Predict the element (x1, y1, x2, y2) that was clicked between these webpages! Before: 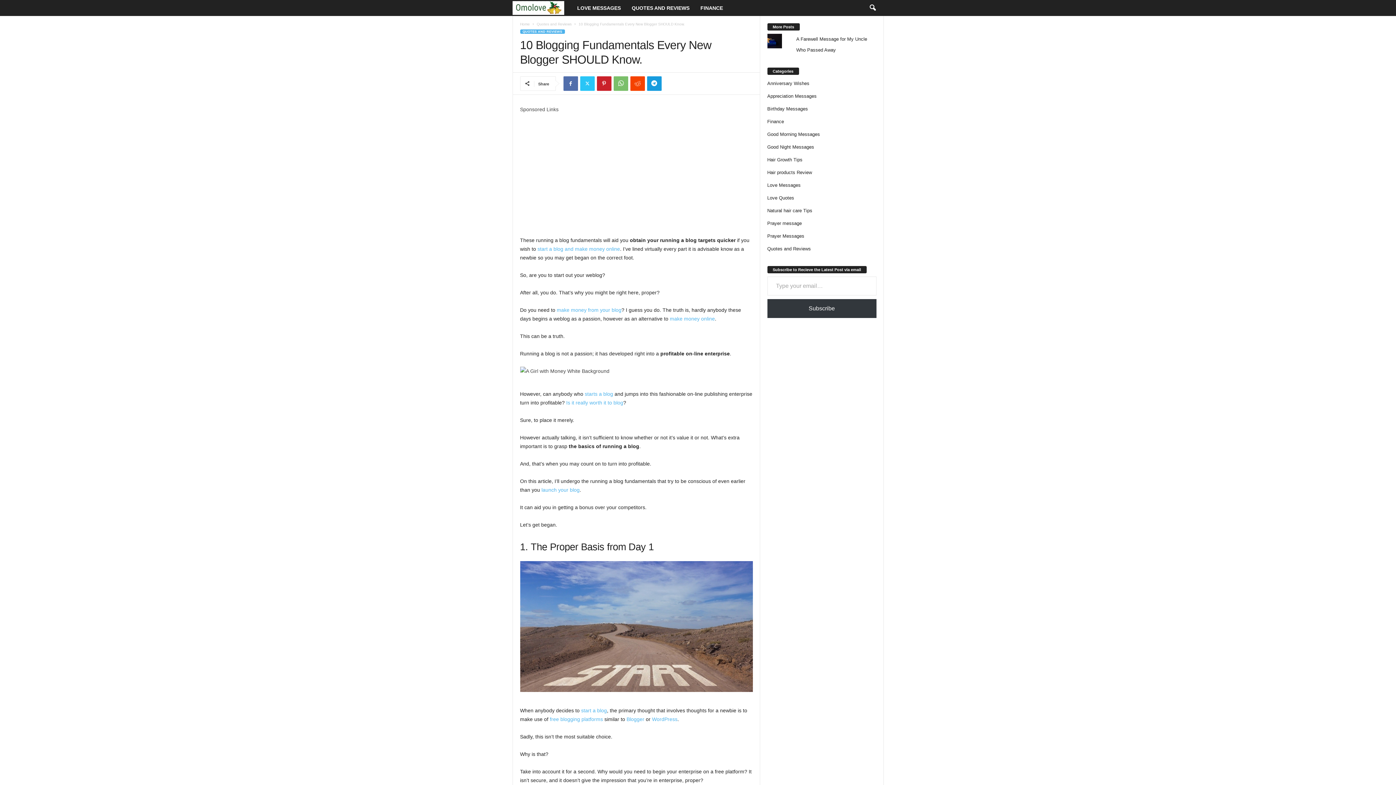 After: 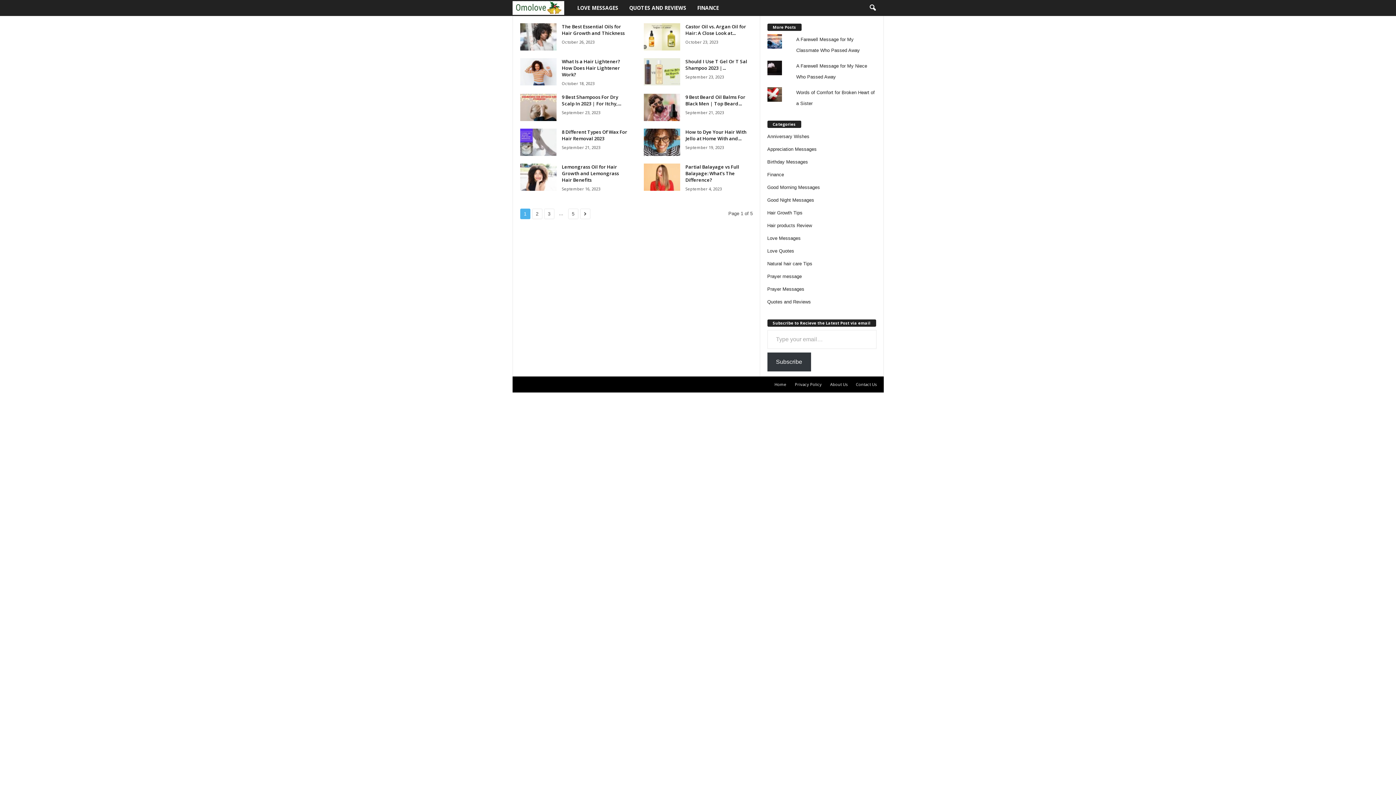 Action: bbox: (767, 169, 812, 175) label: Hair products Review